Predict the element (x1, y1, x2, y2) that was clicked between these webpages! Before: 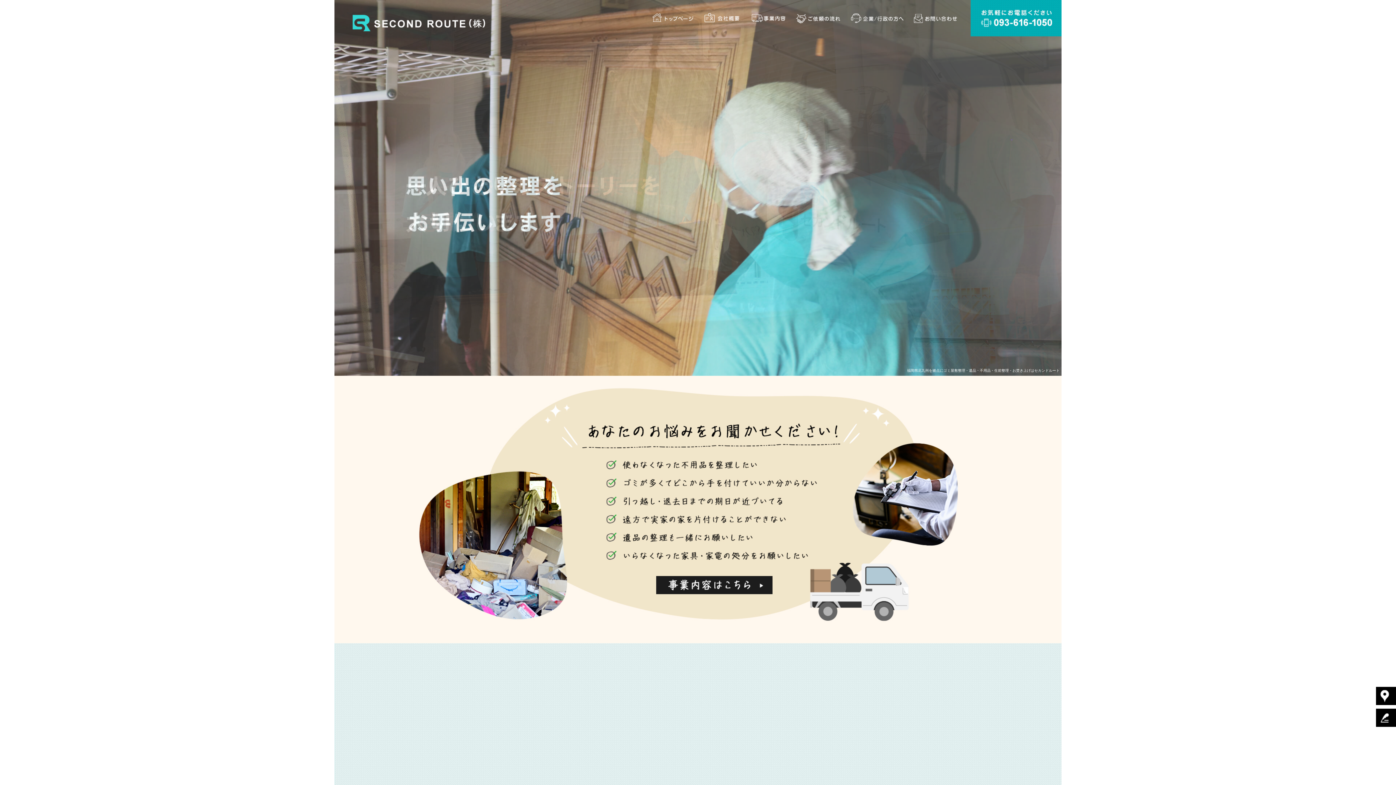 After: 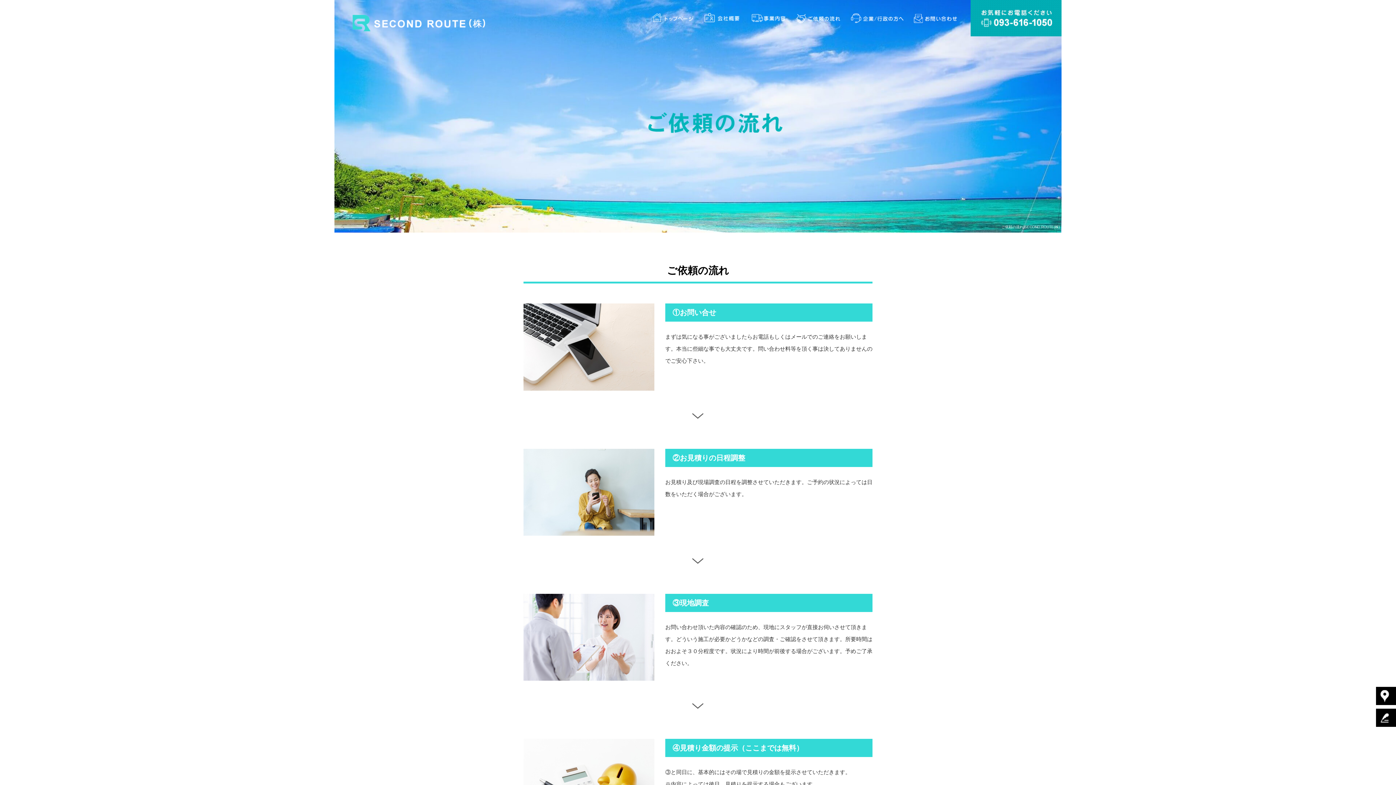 Action: label: ご依頼の流れ bbox: (792, 0, 843, 36)